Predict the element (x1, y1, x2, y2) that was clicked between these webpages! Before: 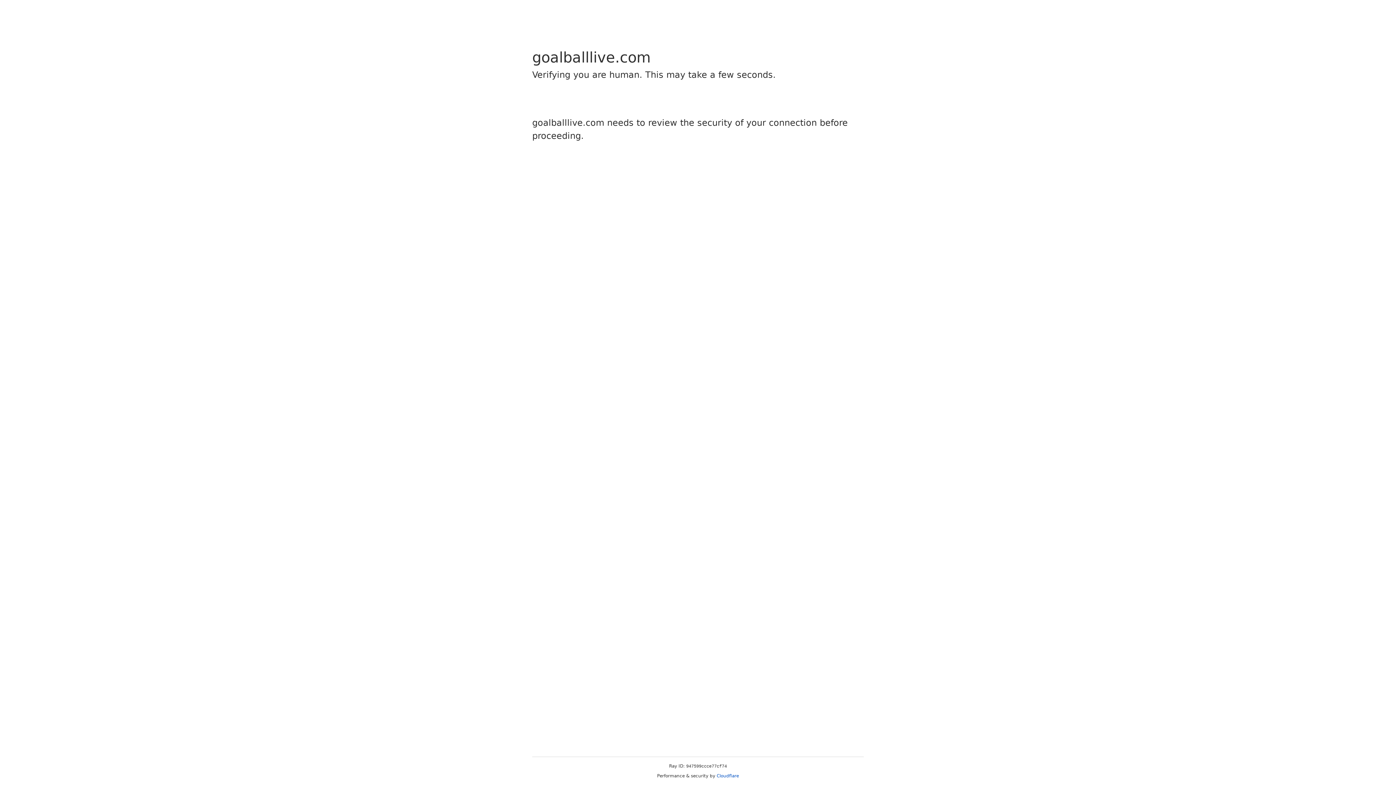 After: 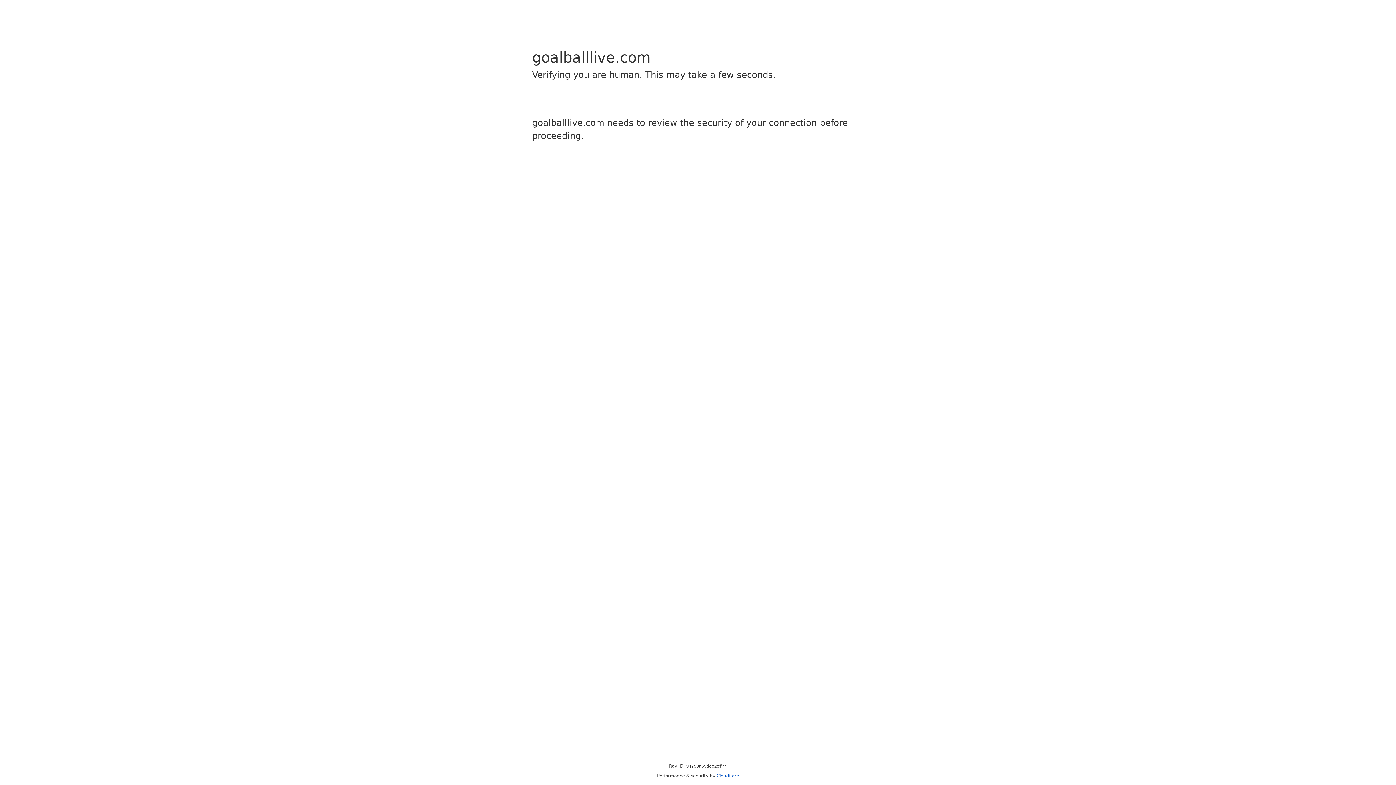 Action: label: Cloudflare bbox: (716, 773, 739, 778)